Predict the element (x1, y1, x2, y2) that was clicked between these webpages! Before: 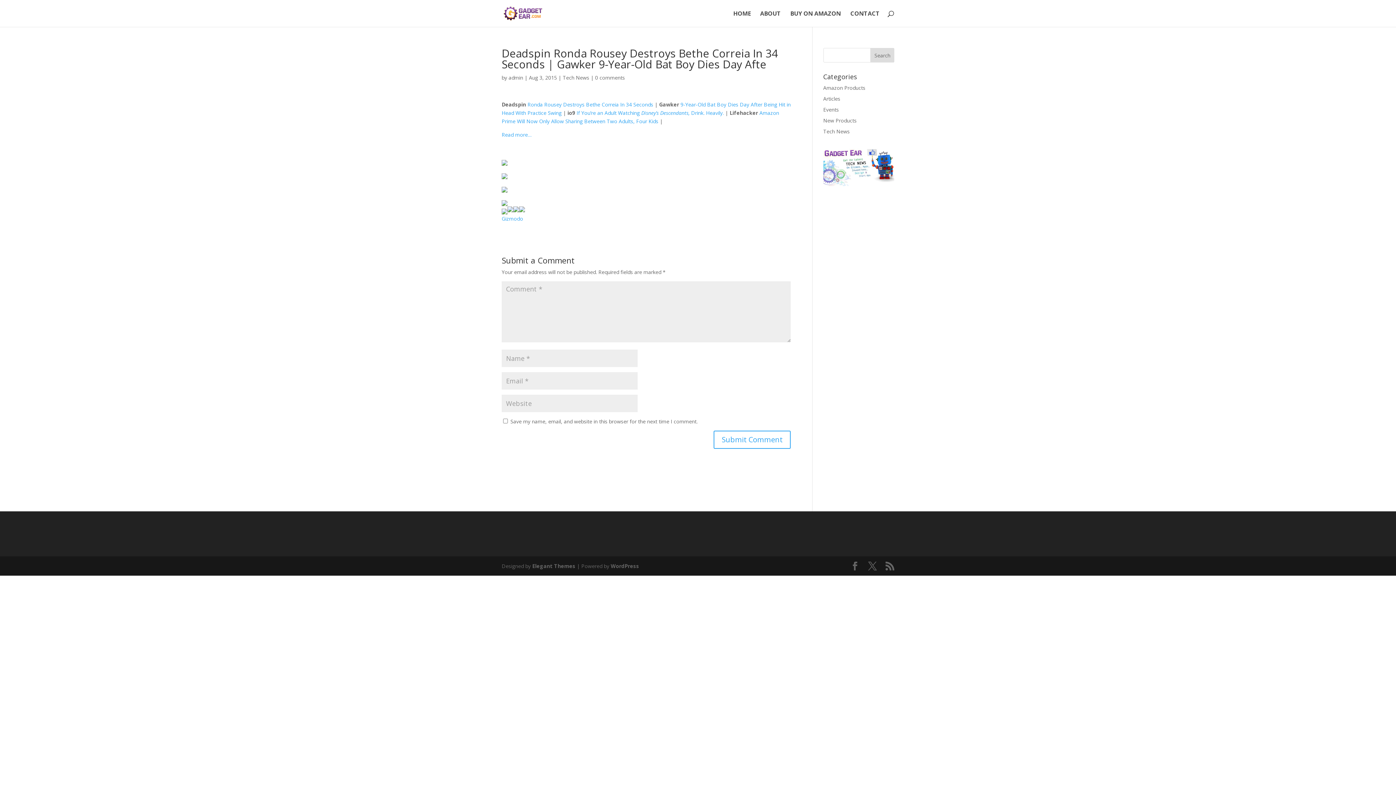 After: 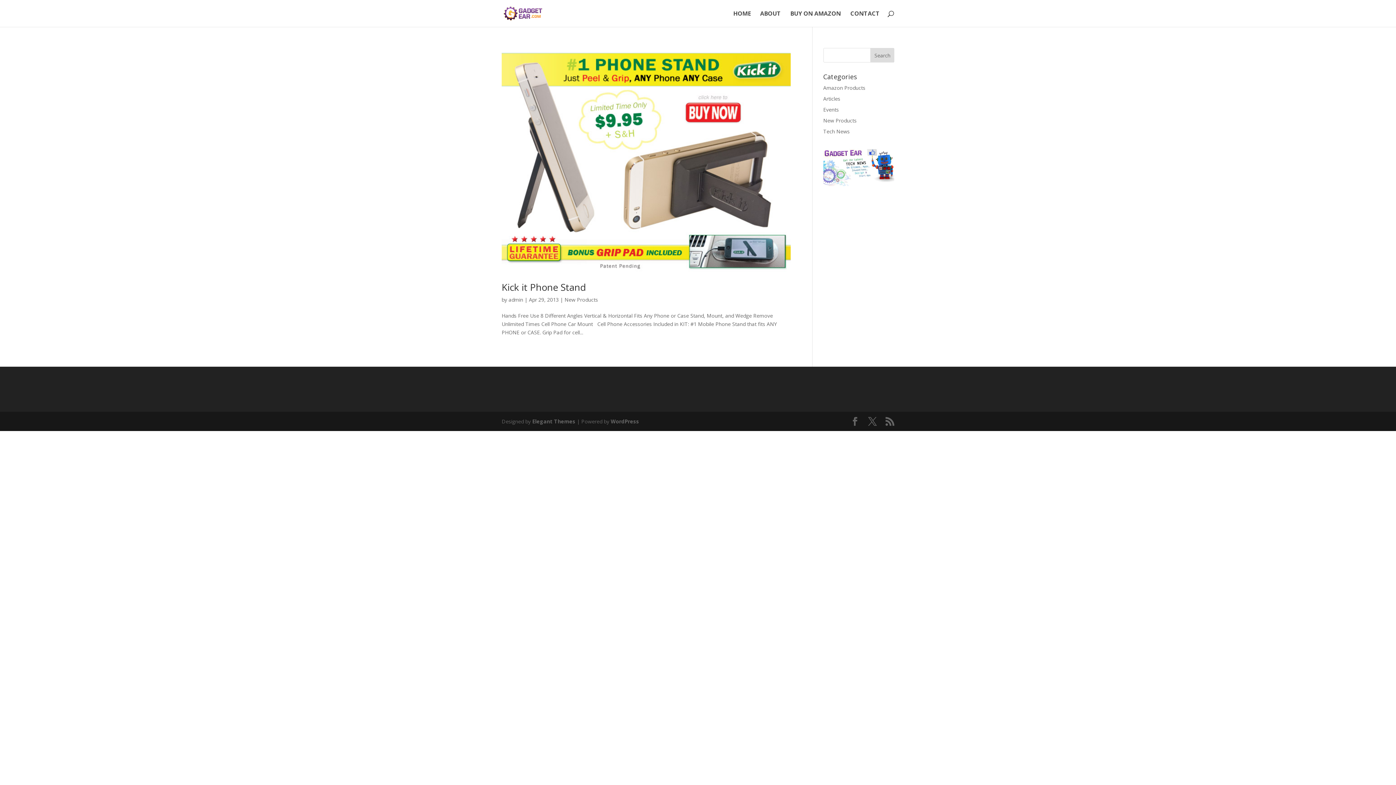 Action: label: New Products bbox: (823, 117, 856, 124)